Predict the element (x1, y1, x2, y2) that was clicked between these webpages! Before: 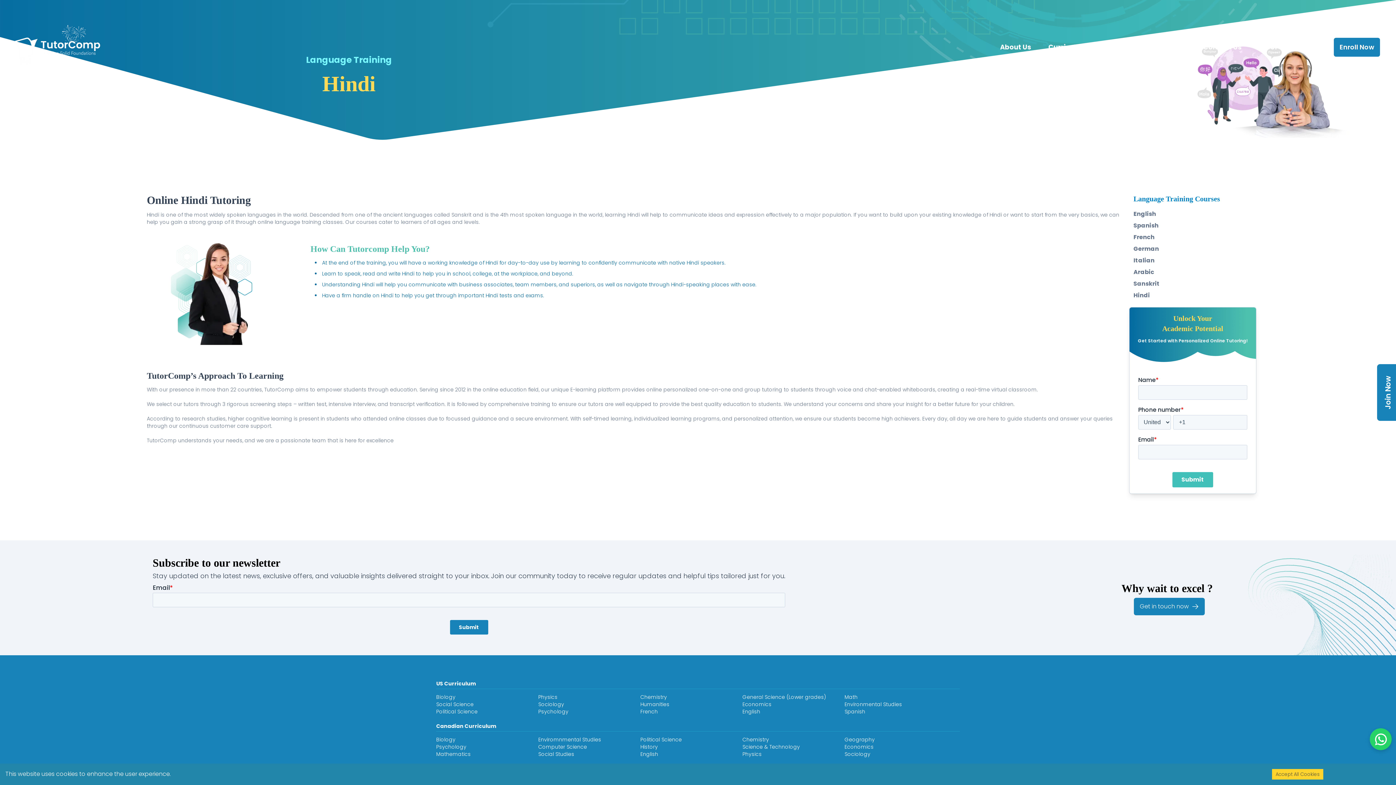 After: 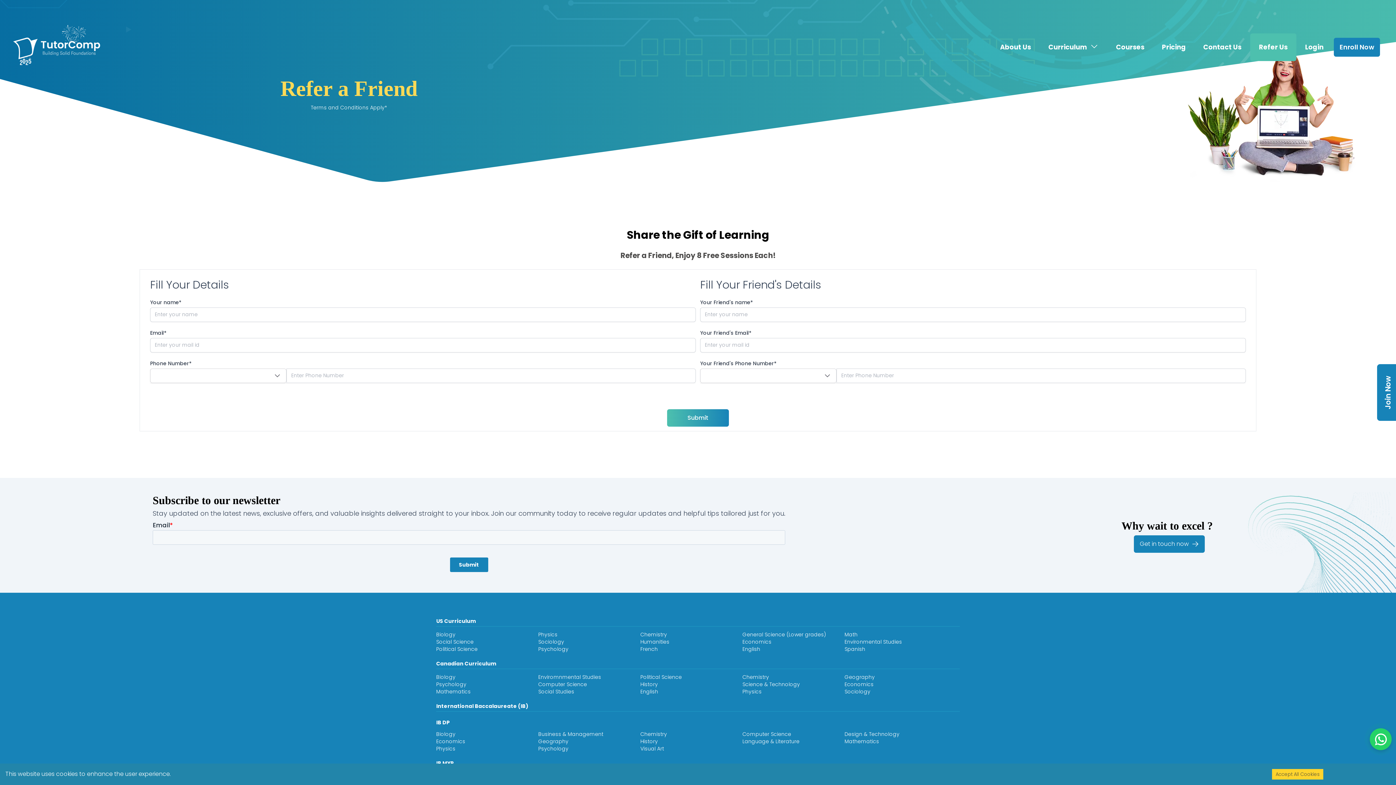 Action: bbox: (1254, 42, 1292, 52) label: Refer Us